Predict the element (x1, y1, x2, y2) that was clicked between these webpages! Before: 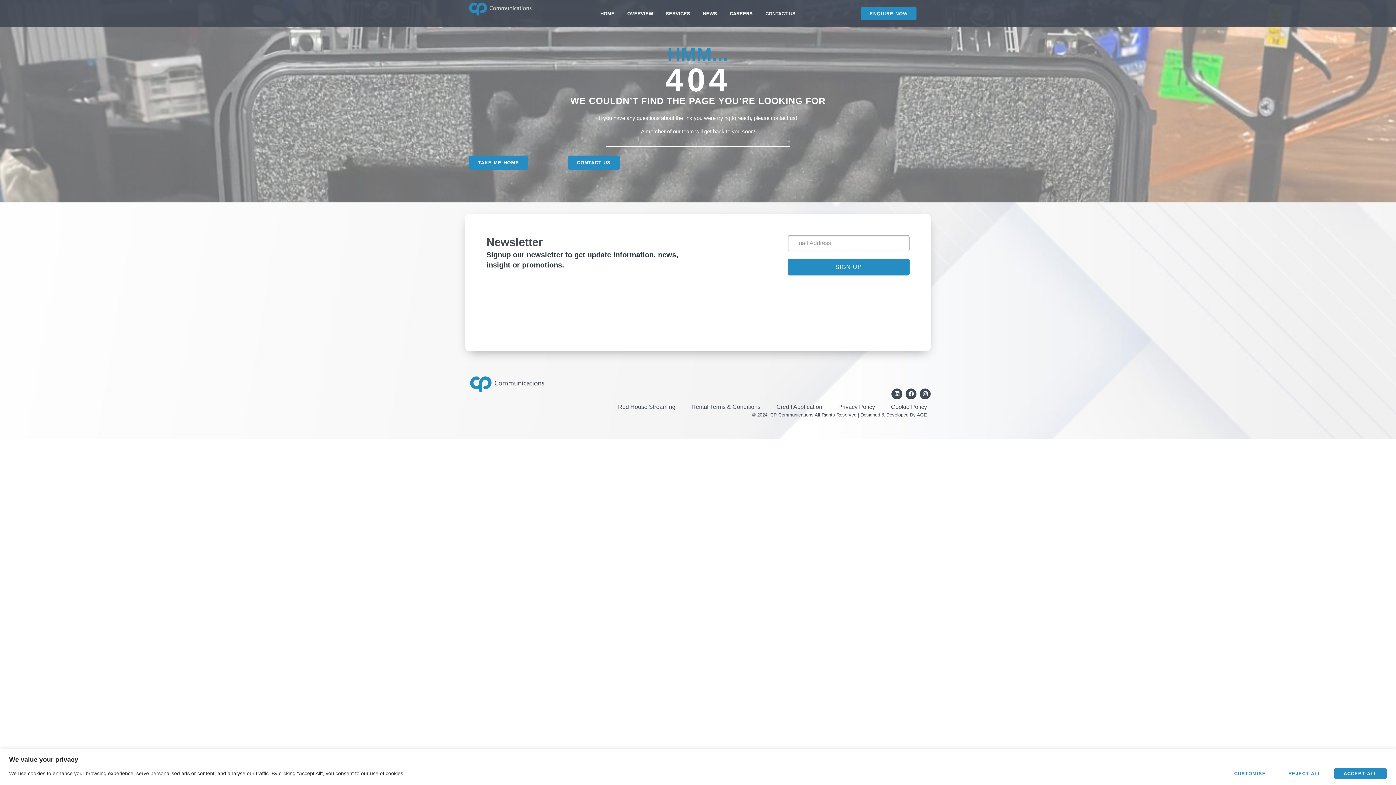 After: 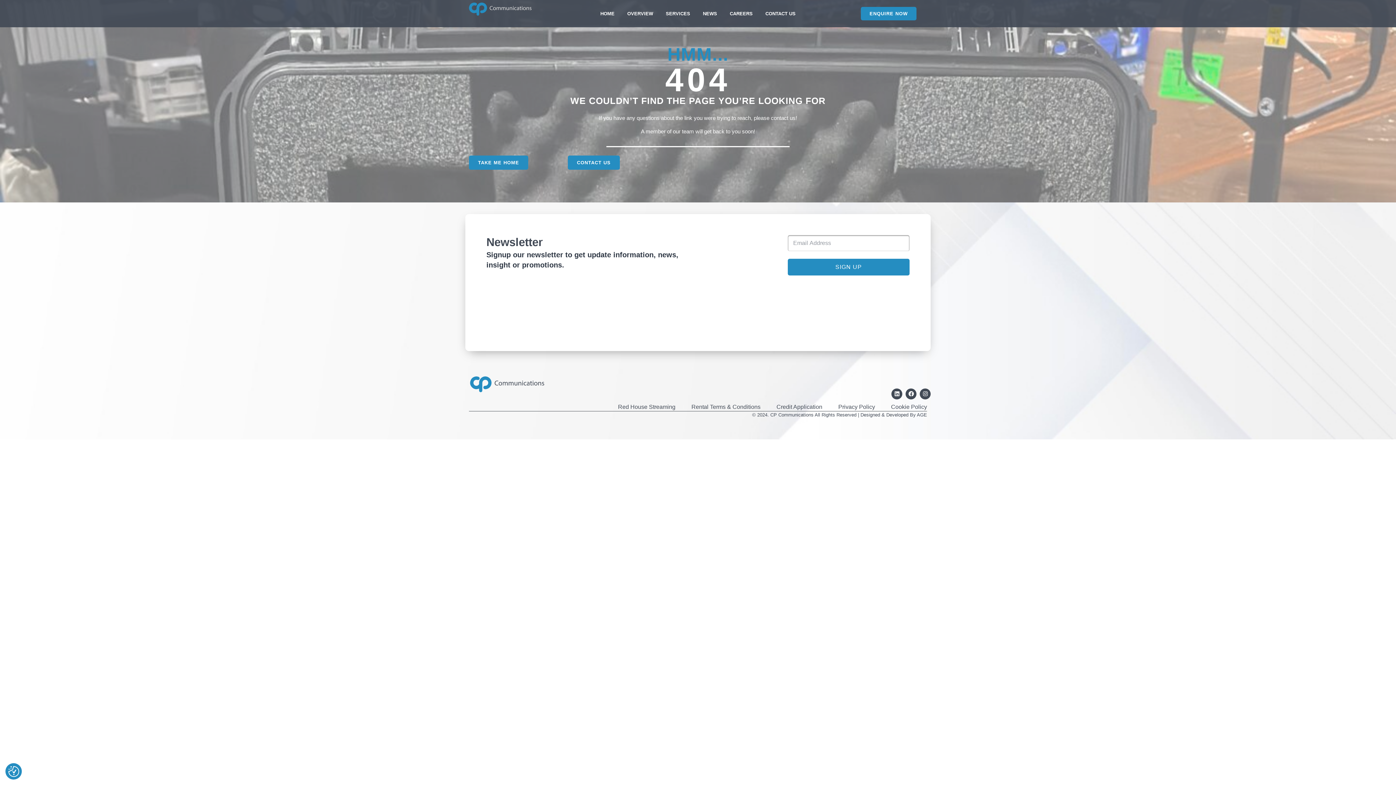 Action: label: Accept All bbox: (1334, 768, 1387, 779)